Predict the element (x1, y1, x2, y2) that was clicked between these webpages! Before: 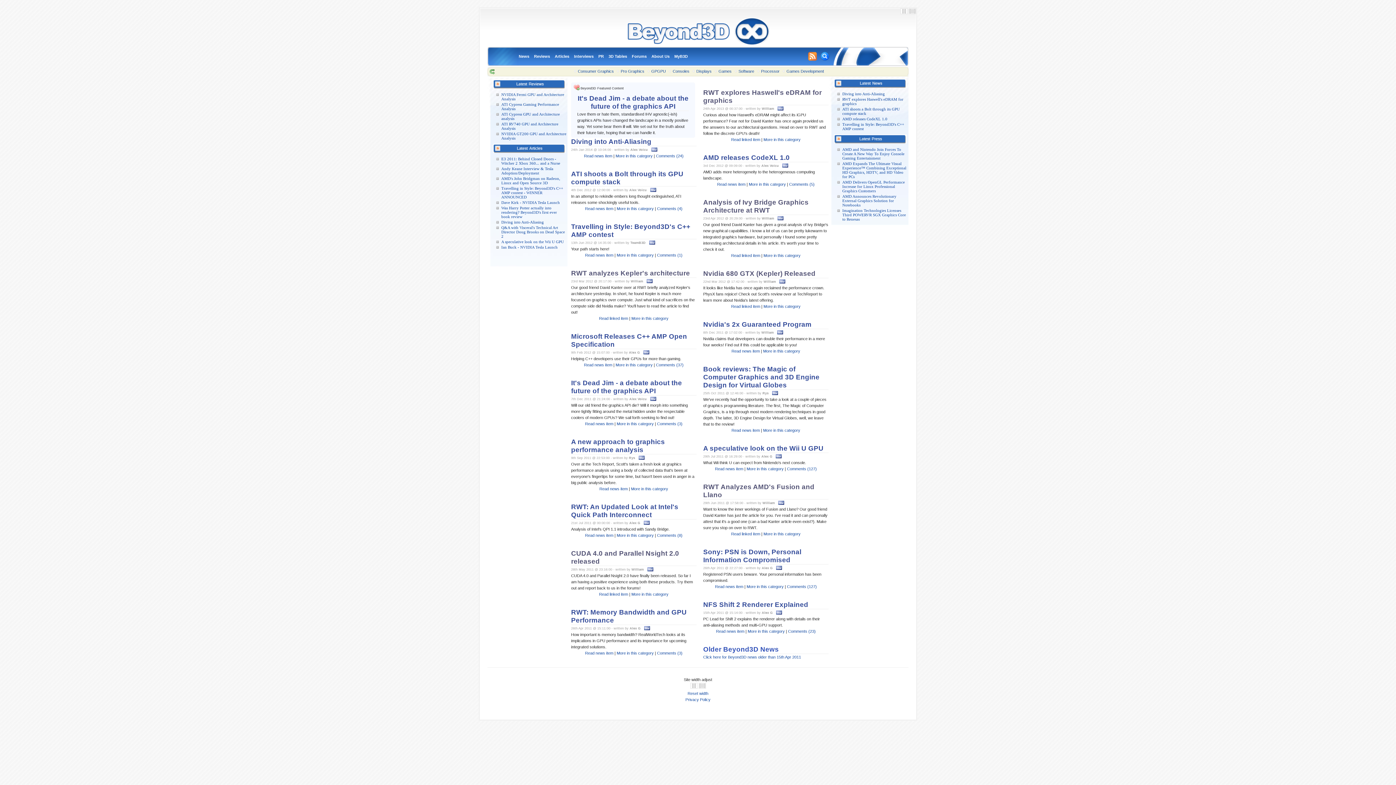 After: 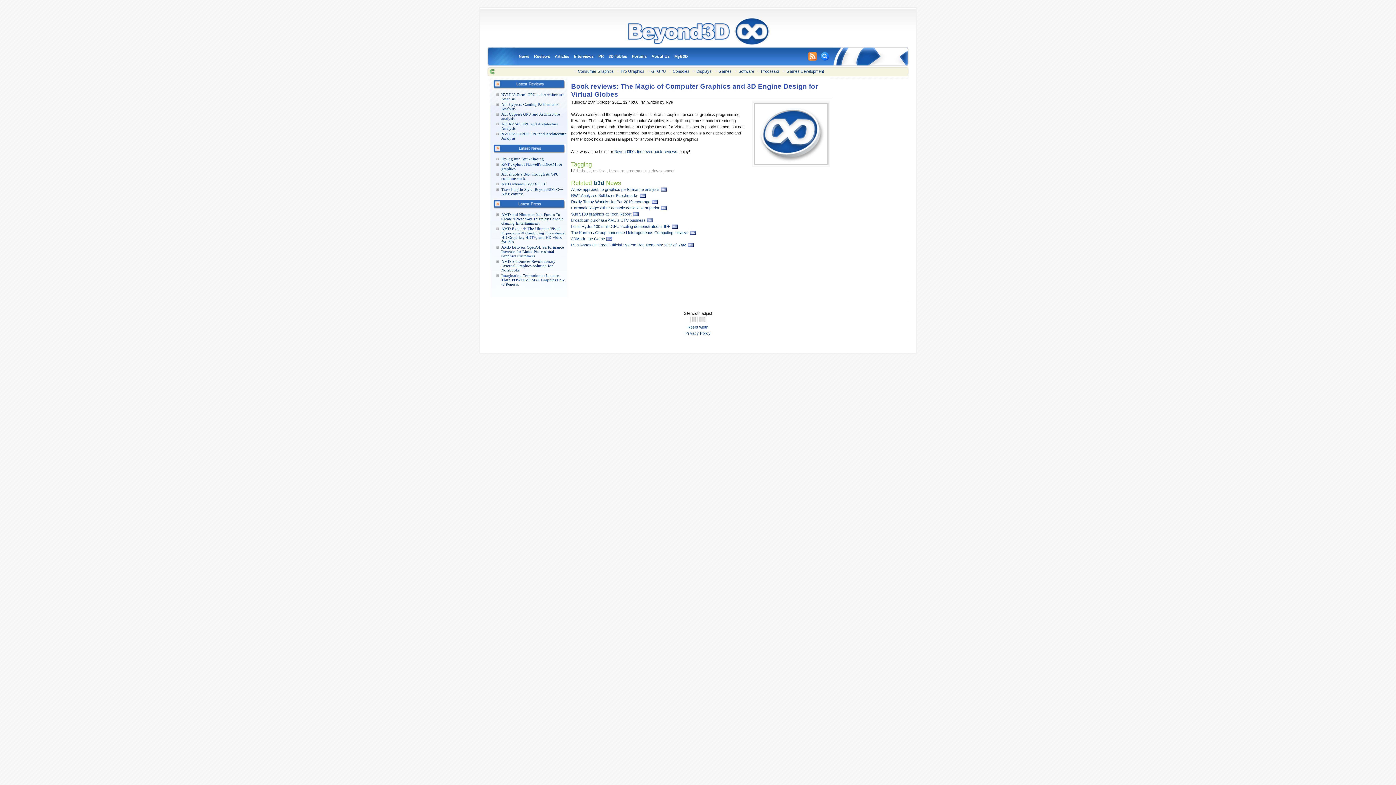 Action: label:   bbox: (769, 390, 778, 395)